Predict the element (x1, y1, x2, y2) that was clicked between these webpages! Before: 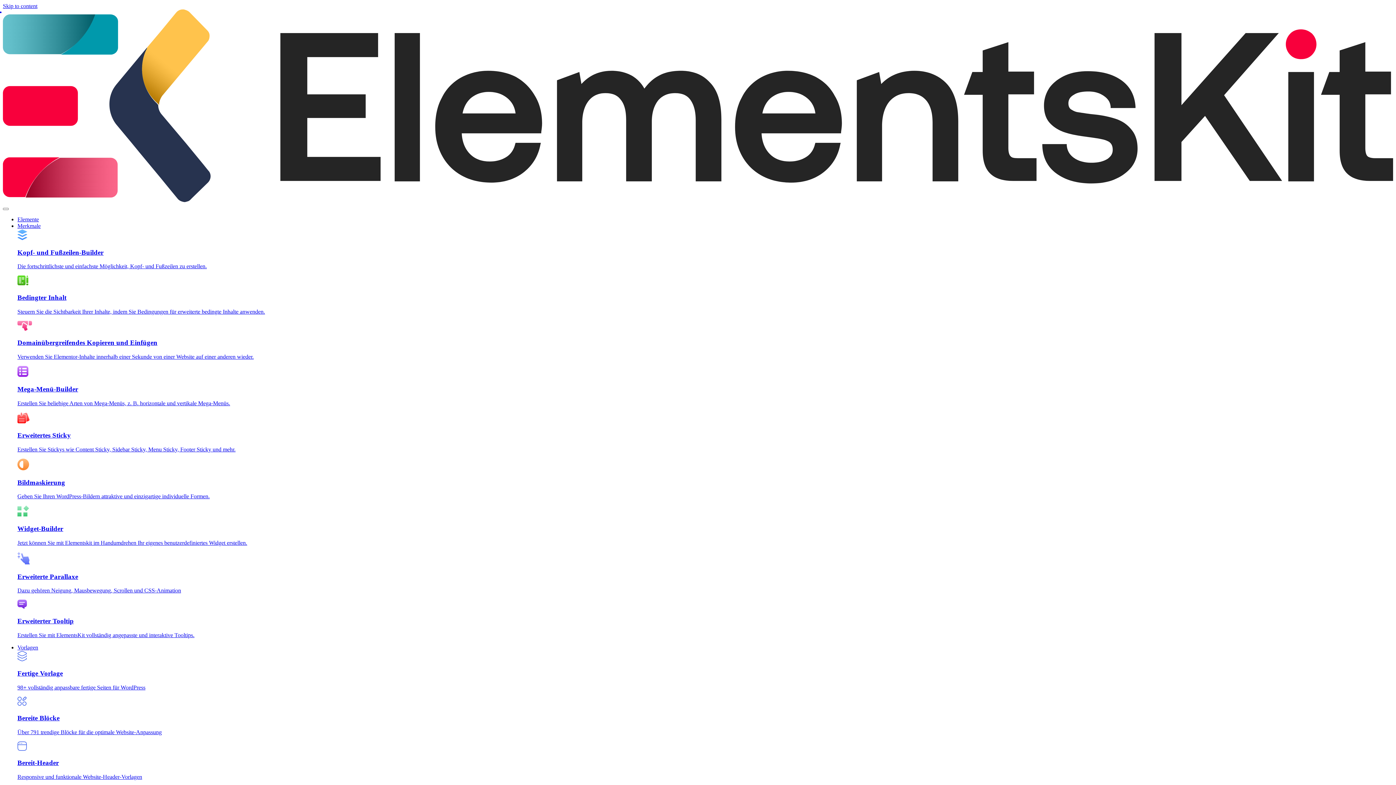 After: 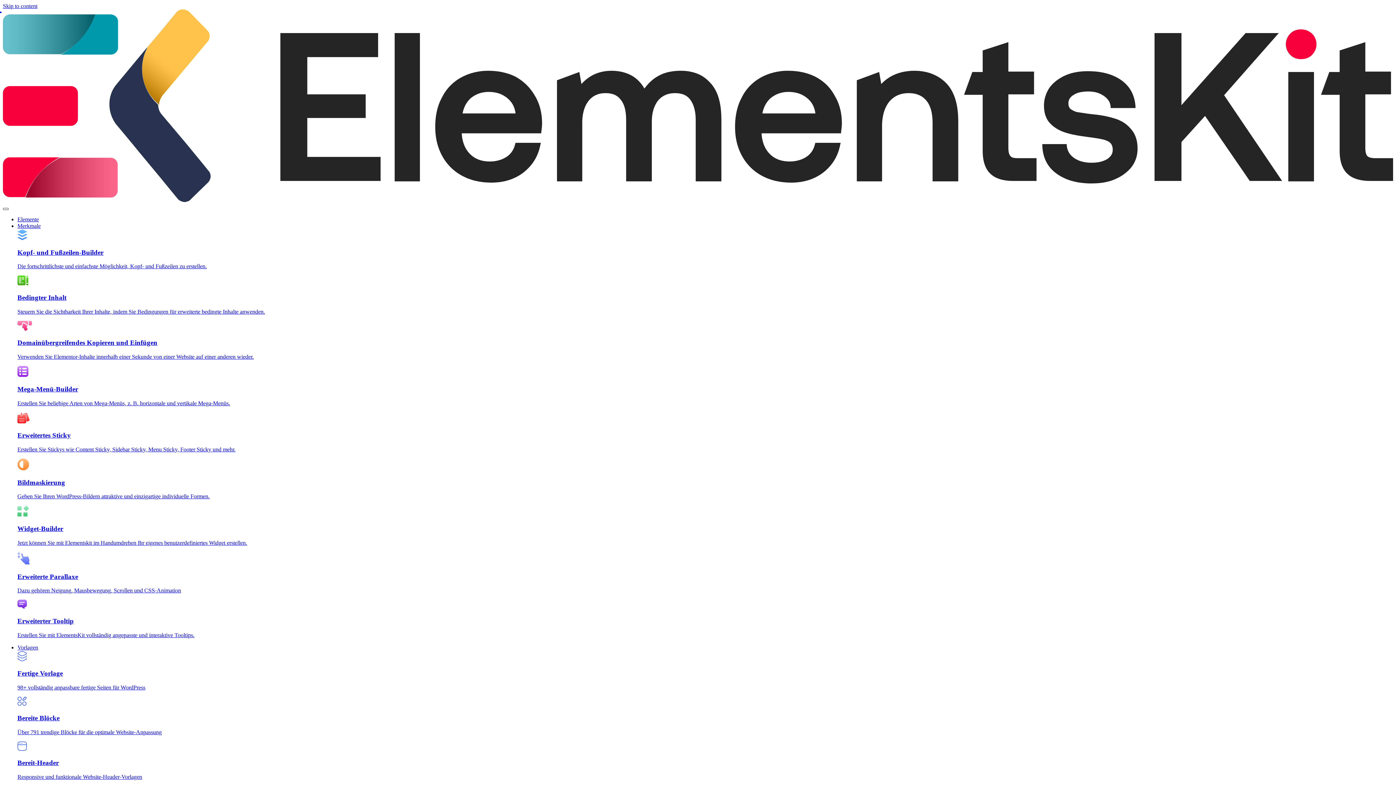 Action: bbox: (2, 207, 8, 210) label: Hamburger-Symbol